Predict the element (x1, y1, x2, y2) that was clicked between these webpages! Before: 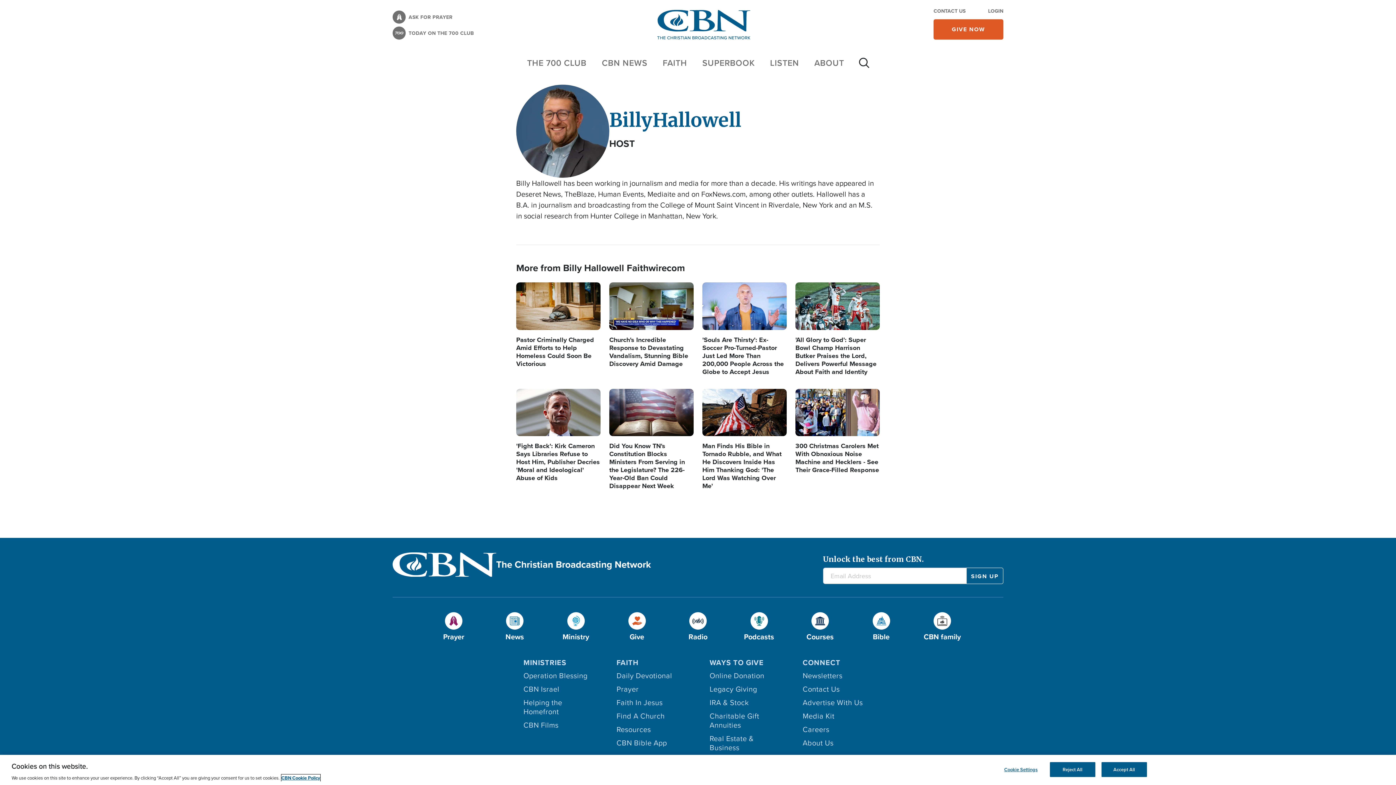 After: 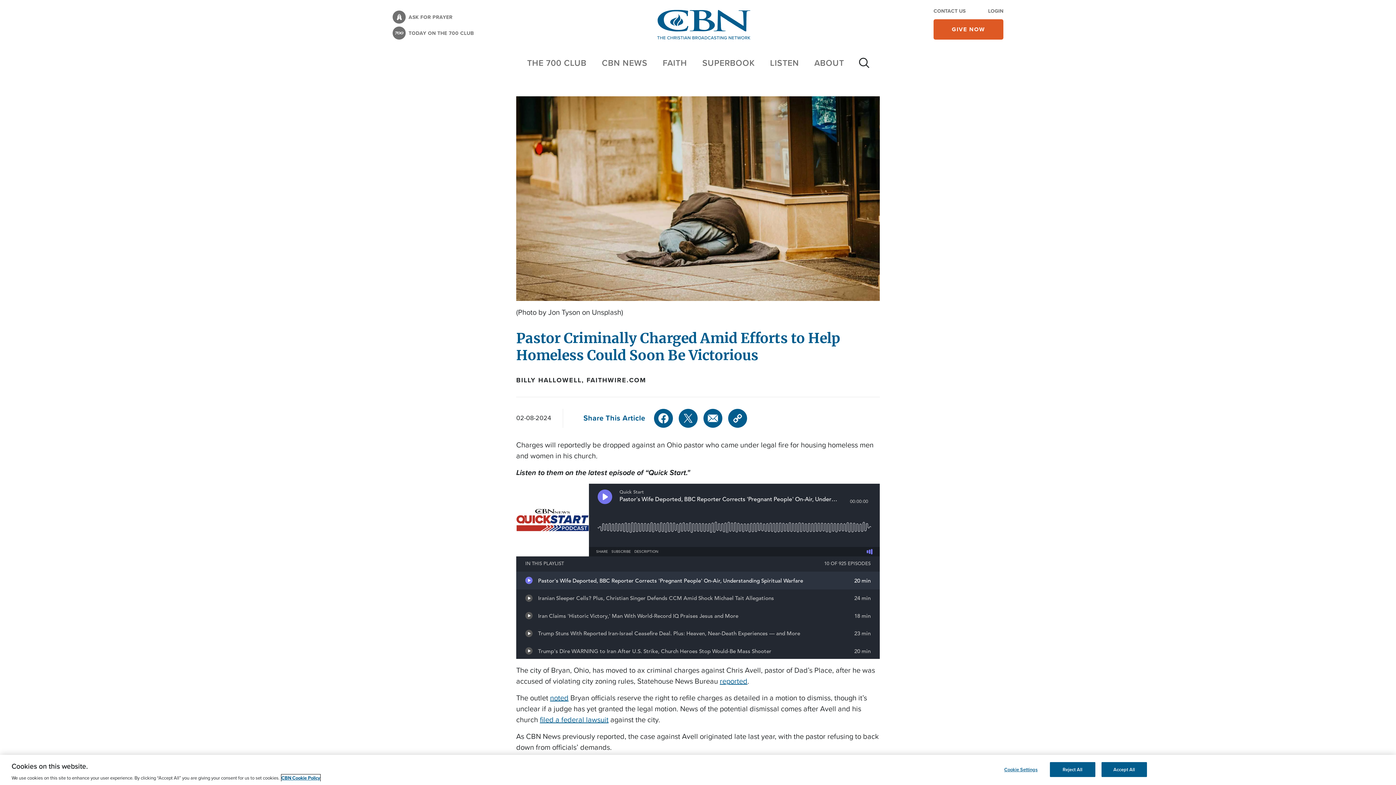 Action: bbox: (516, 335, 594, 368) label: Pastor Criminally Charged Amid Efforts to Help Homeless Could Soon Be Victorious